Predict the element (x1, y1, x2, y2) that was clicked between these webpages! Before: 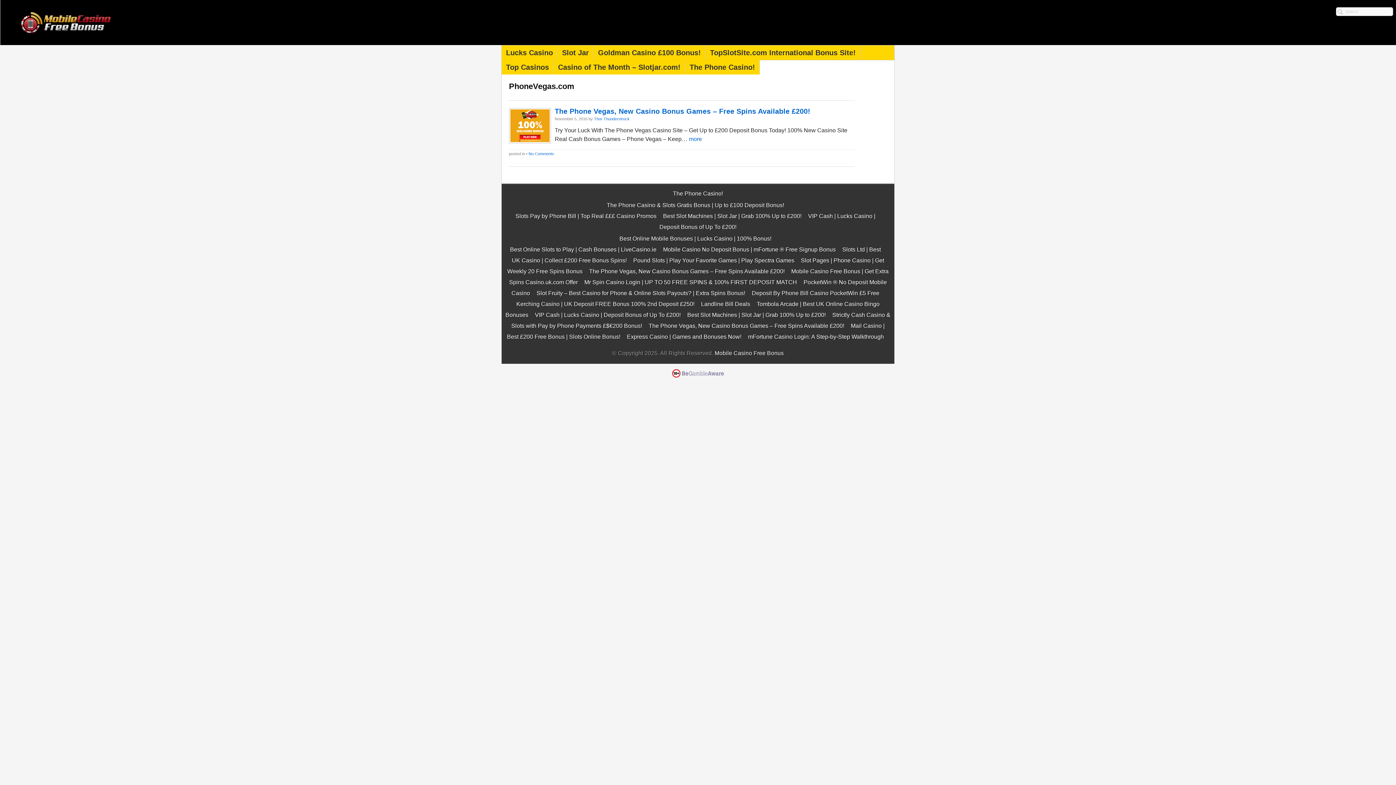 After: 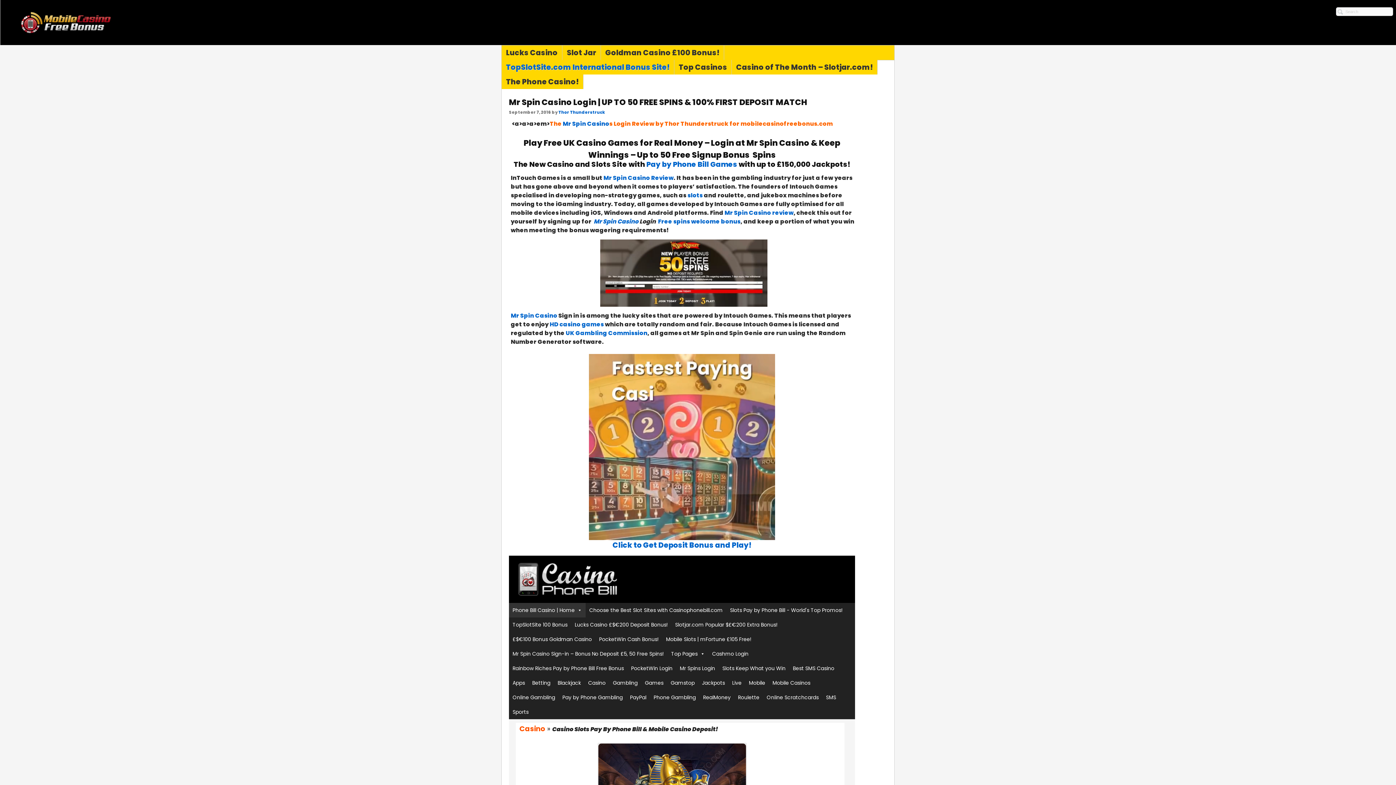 Action: label: Mr Spin Casino Login | UP TO 50 FREE SPINS & 100% FIRST DEPOSIT MATCH bbox: (584, 279, 797, 285)